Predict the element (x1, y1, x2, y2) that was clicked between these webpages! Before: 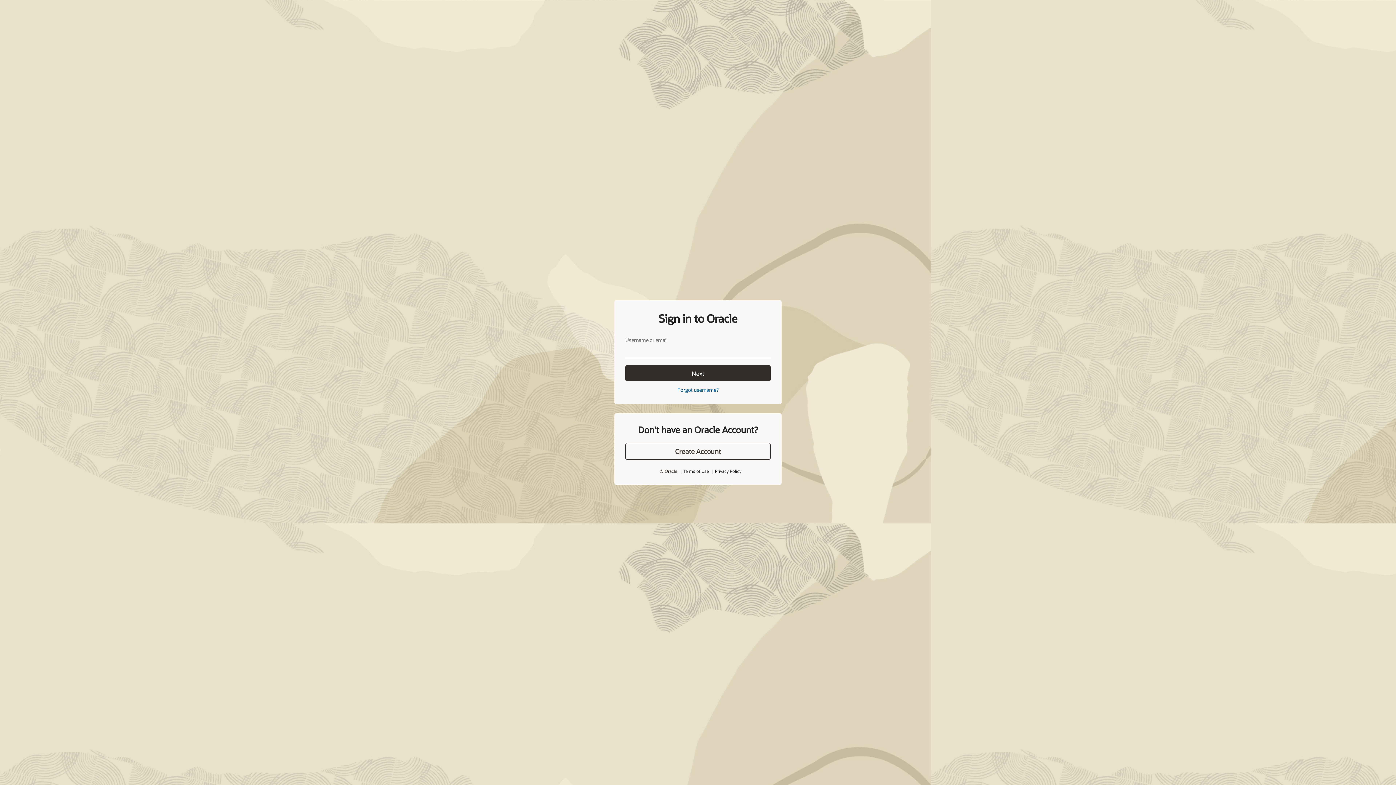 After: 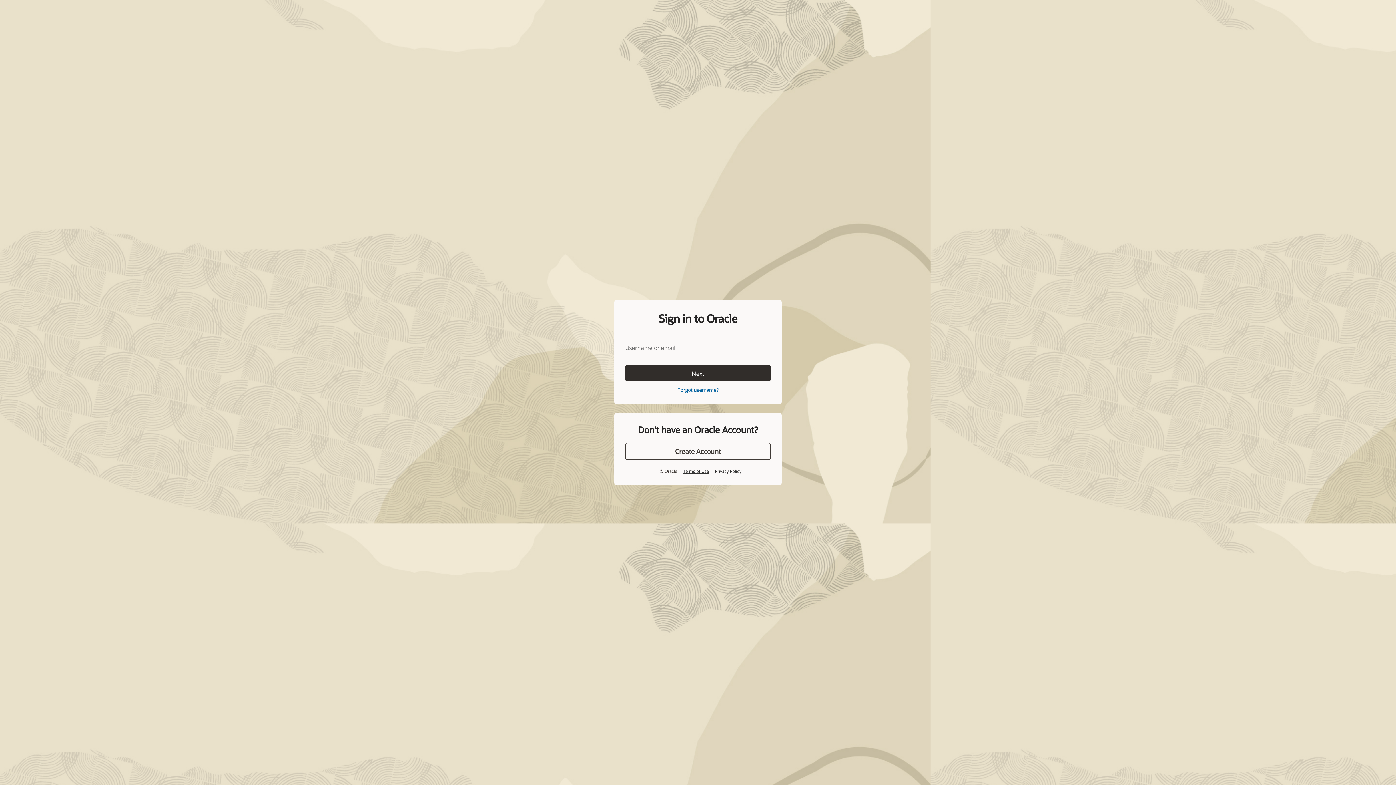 Action: label: Terms of Use bbox: (684, 451, 707, 456)